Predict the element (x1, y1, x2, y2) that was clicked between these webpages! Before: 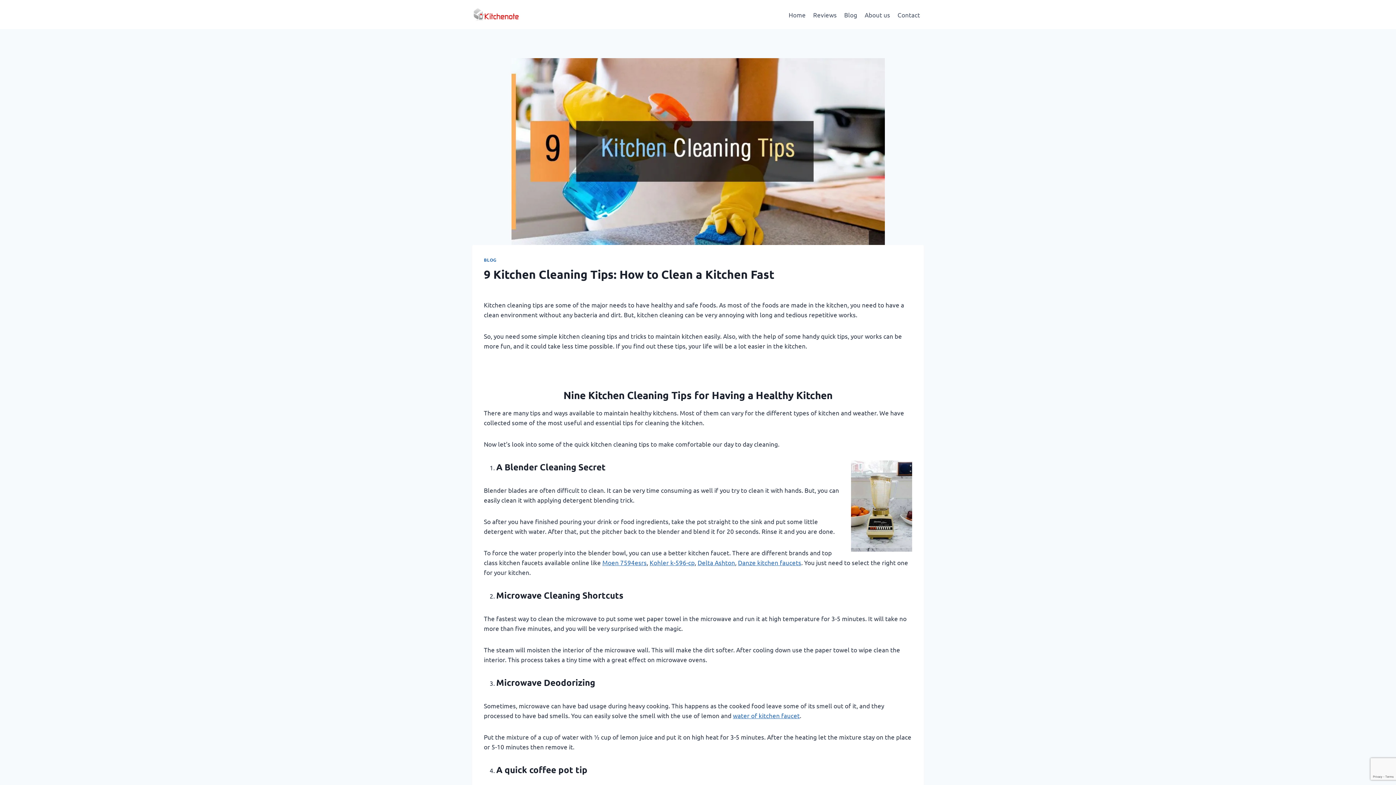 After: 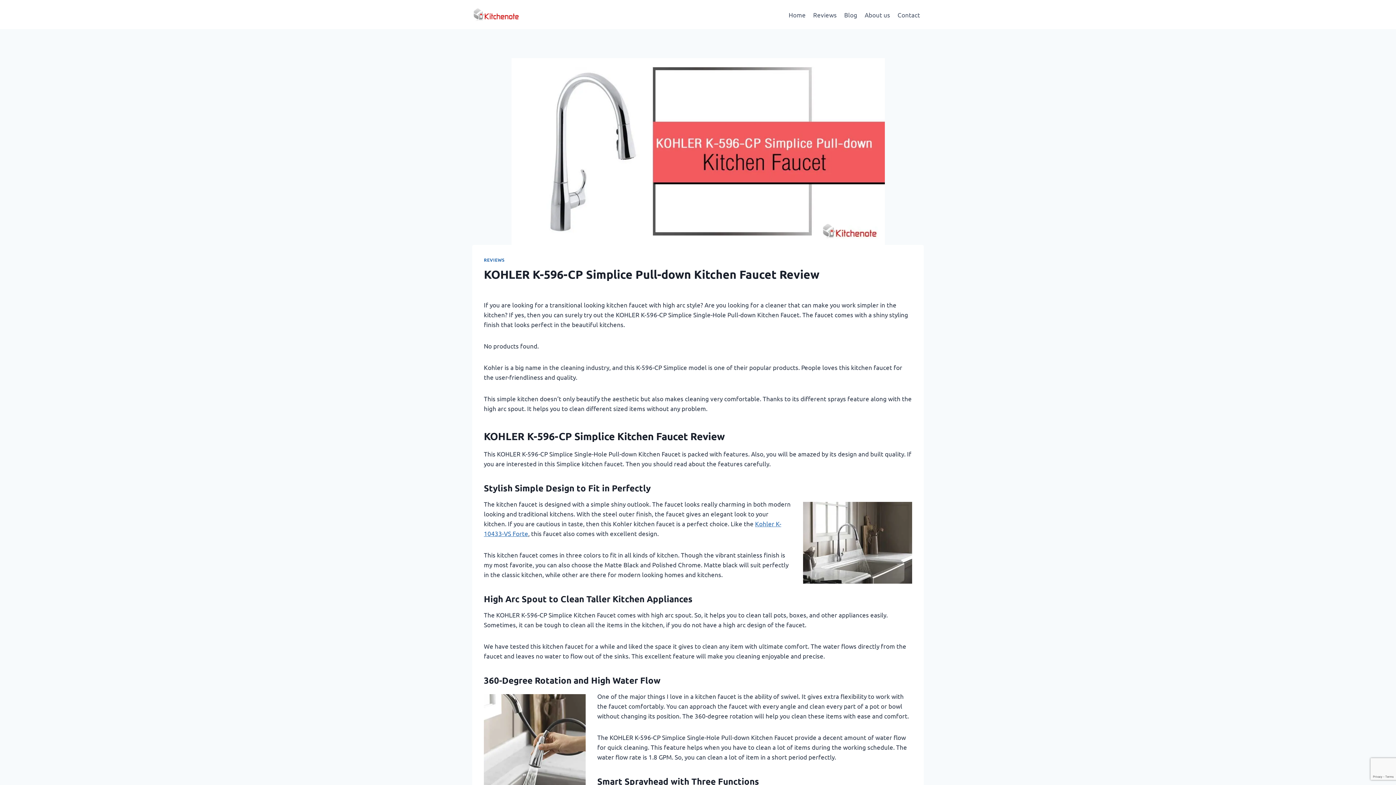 Action: bbox: (649, 558, 694, 566) label: Kohler k-596-cp